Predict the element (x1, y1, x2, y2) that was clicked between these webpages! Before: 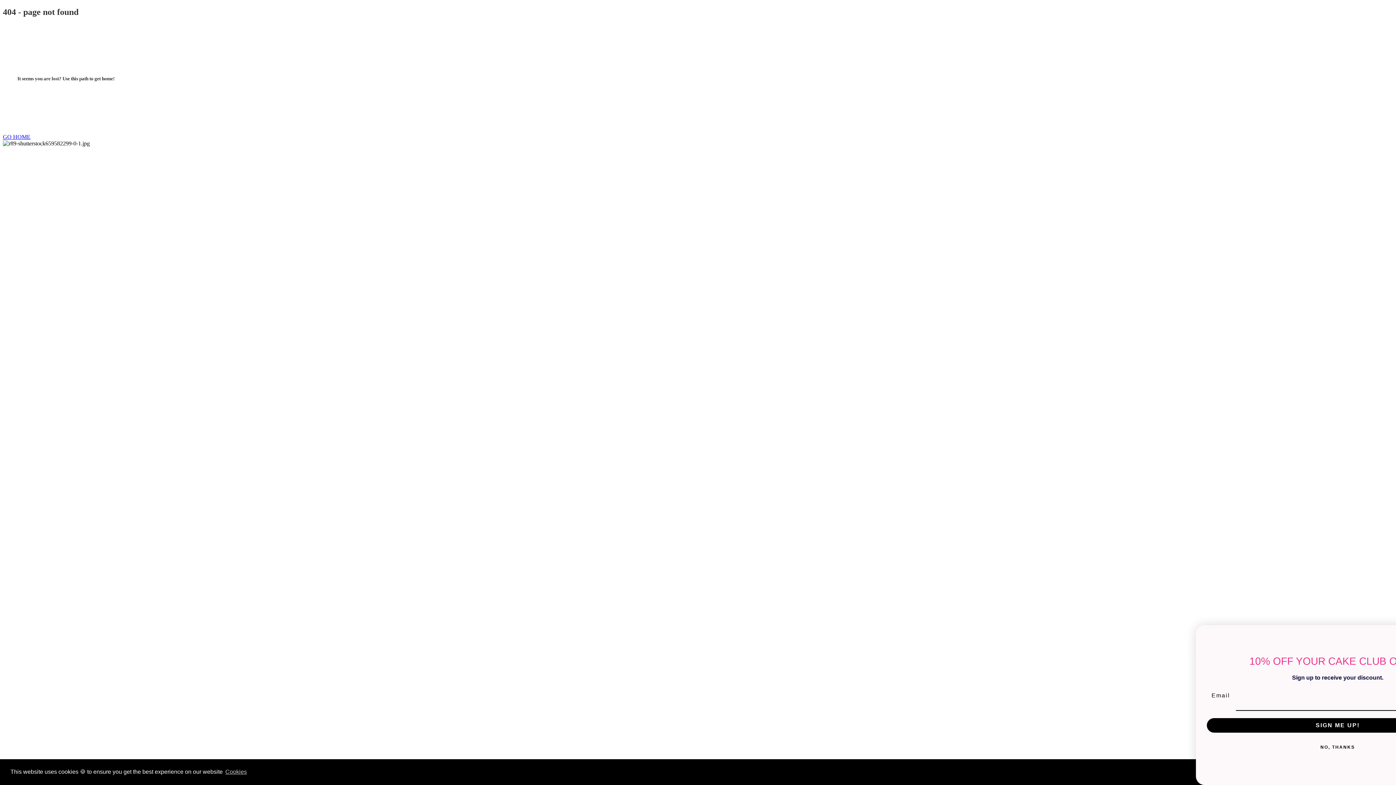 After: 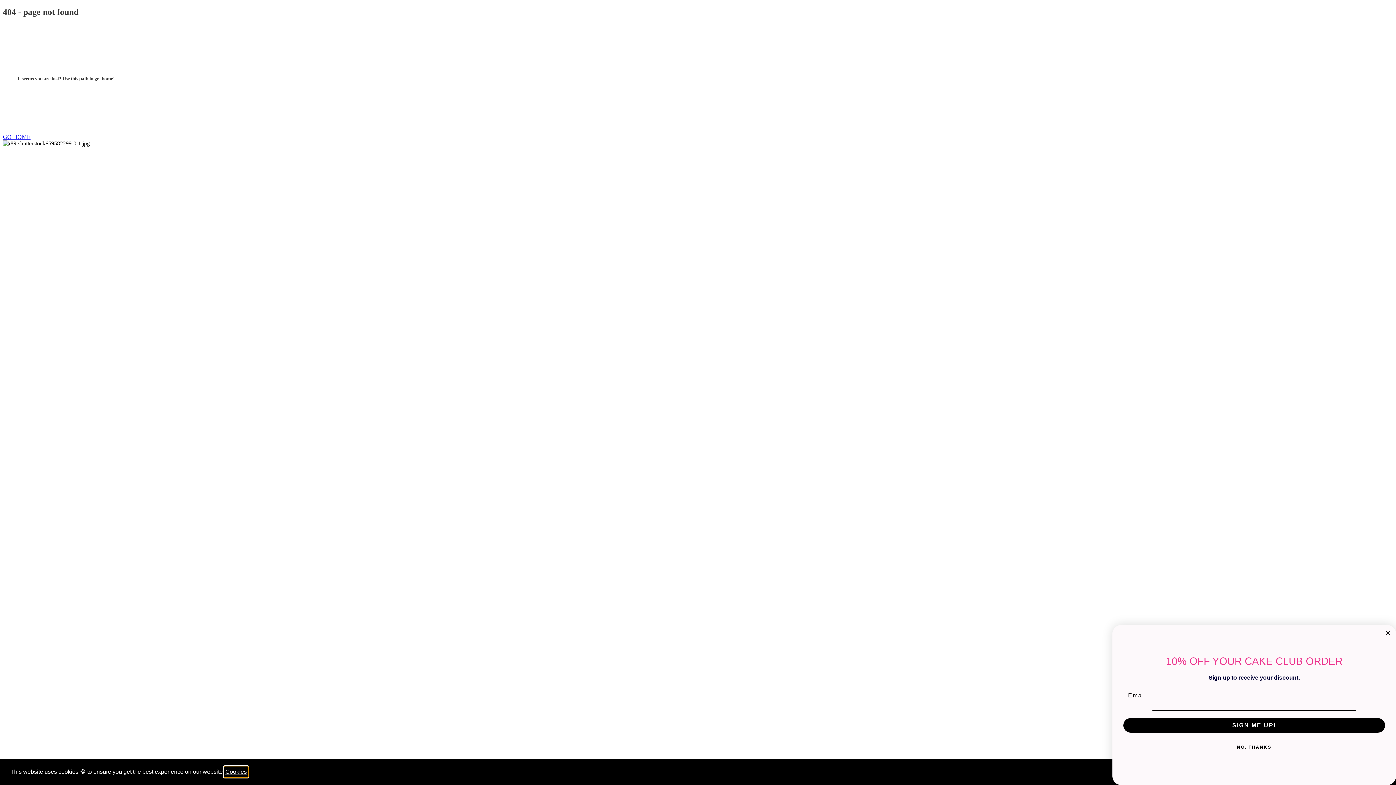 Action: label: learn more about cookies bbox: (224, 766, 248, 777)